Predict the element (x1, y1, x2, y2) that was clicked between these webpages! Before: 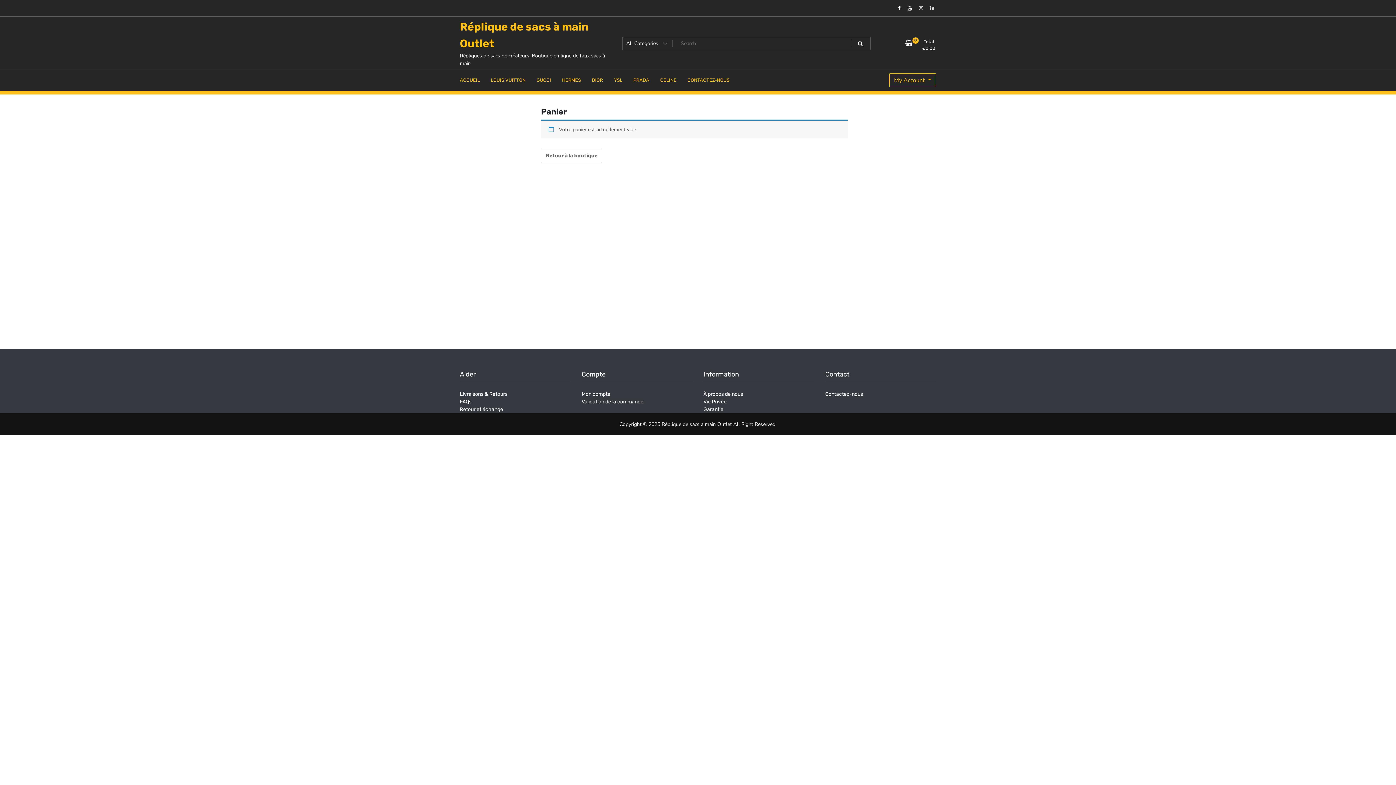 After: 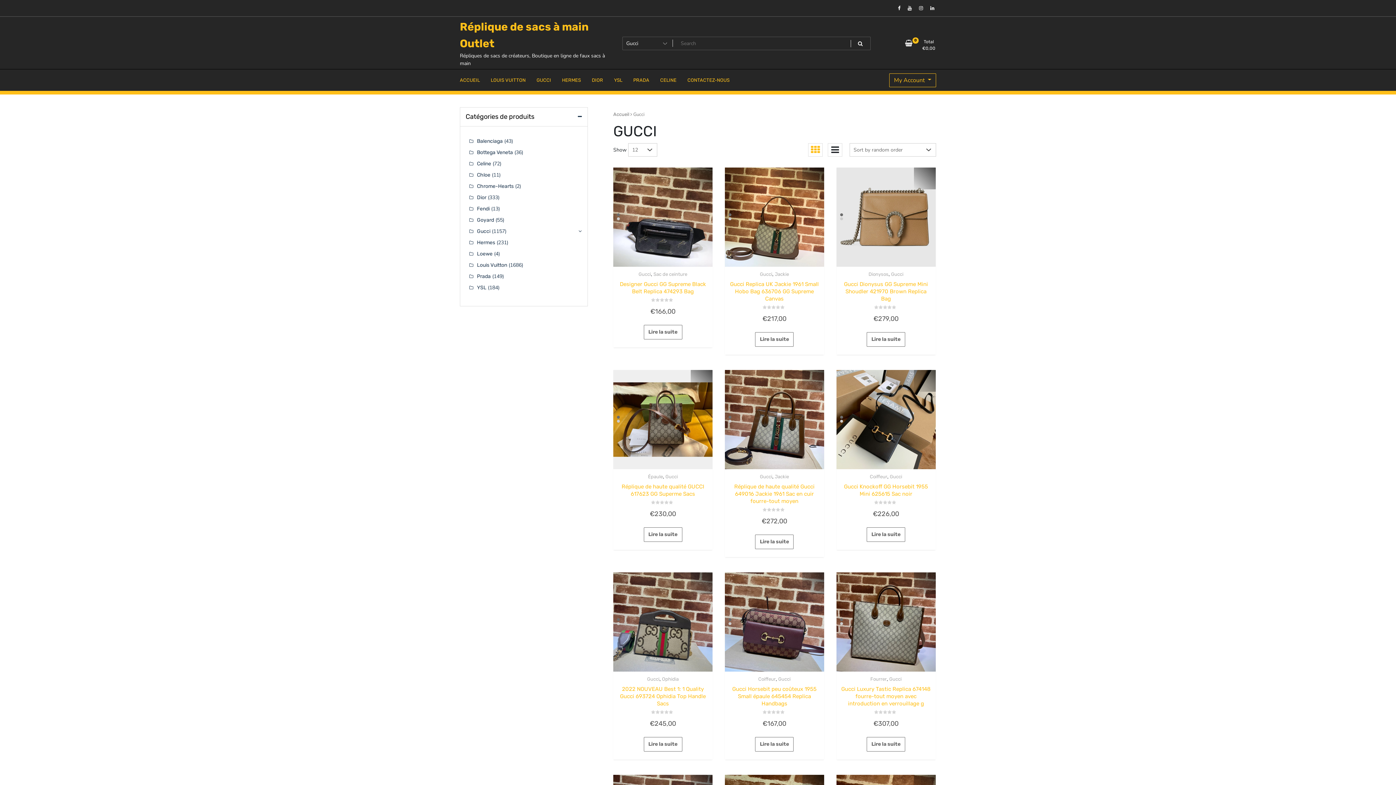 Action: label: GUCCI bbox: (531, 71, 556, 89)